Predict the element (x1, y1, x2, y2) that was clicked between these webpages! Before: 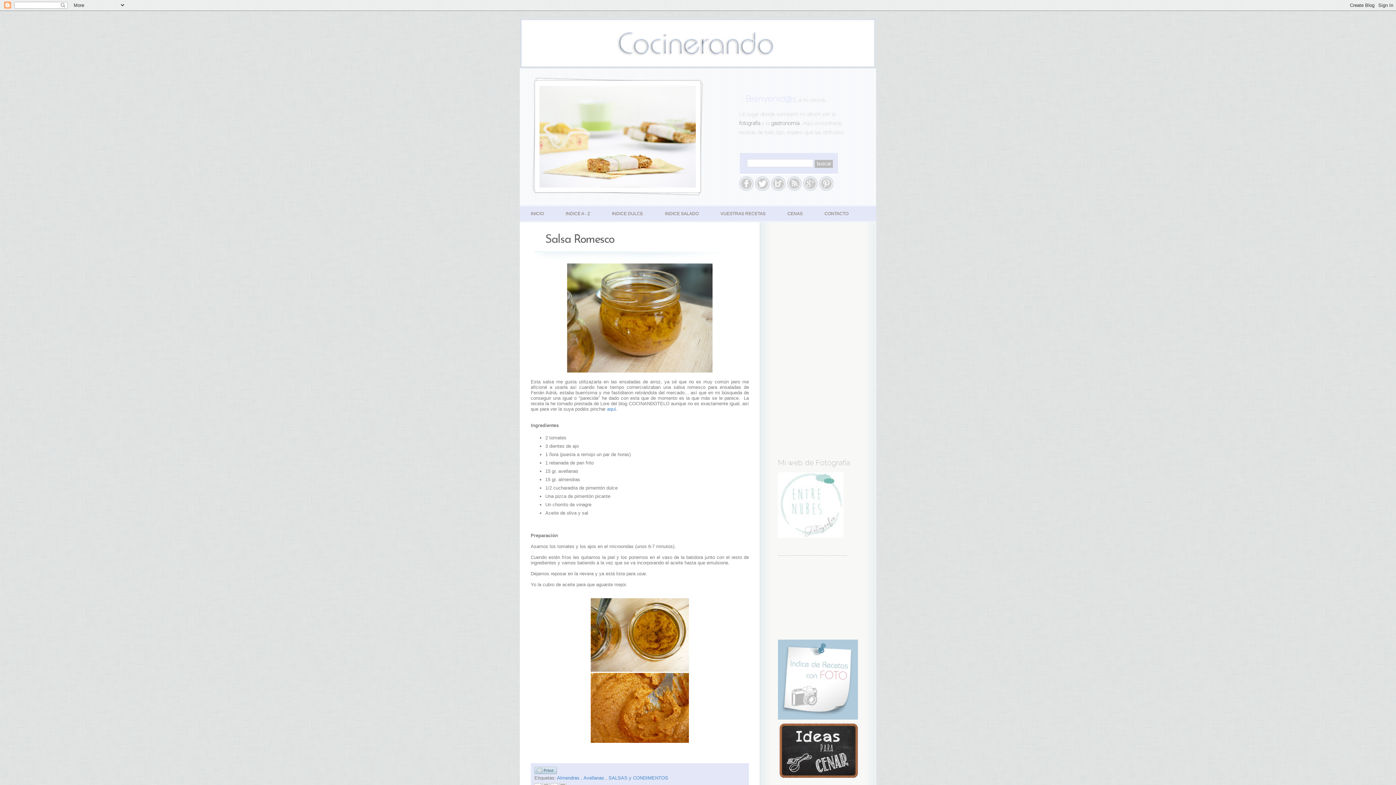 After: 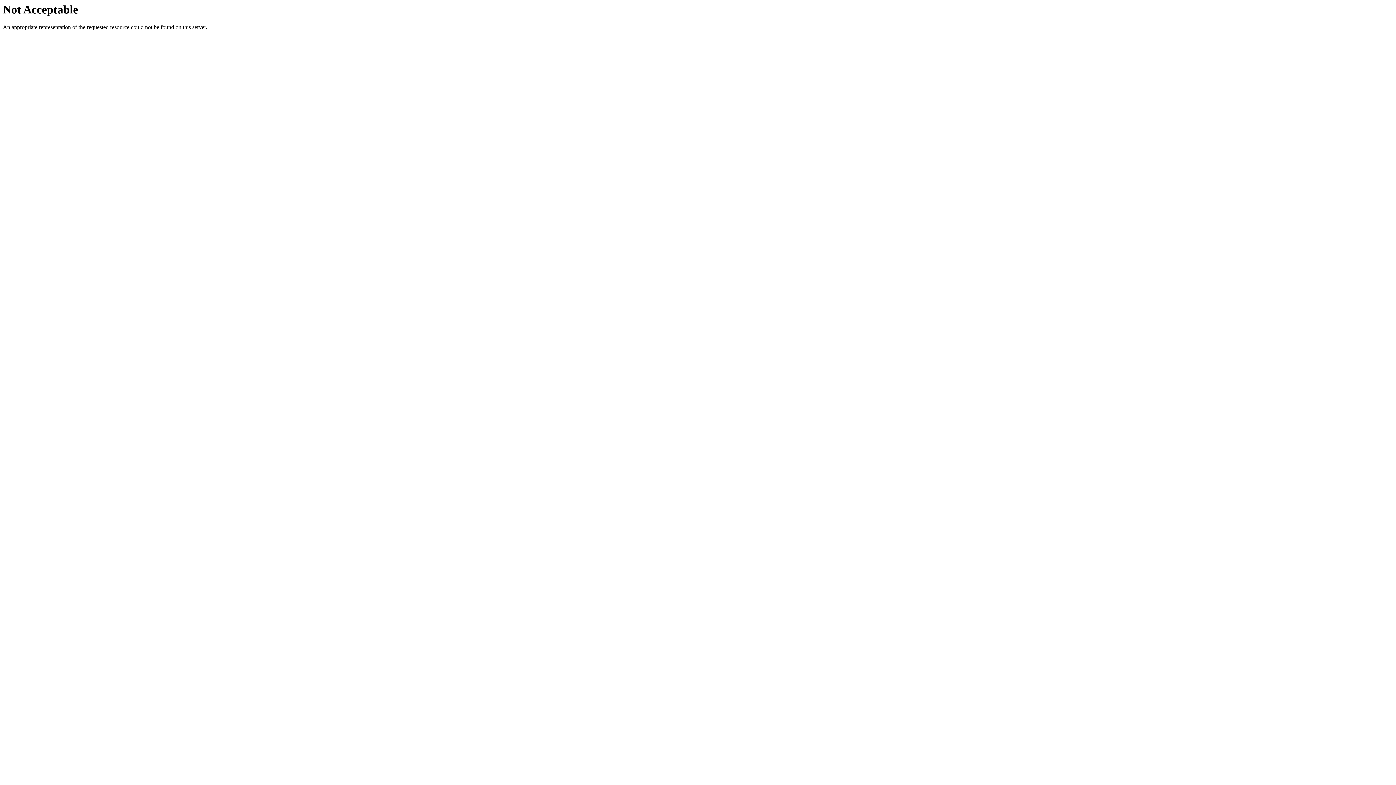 Action: bbox: (778, 532, 843, 539)